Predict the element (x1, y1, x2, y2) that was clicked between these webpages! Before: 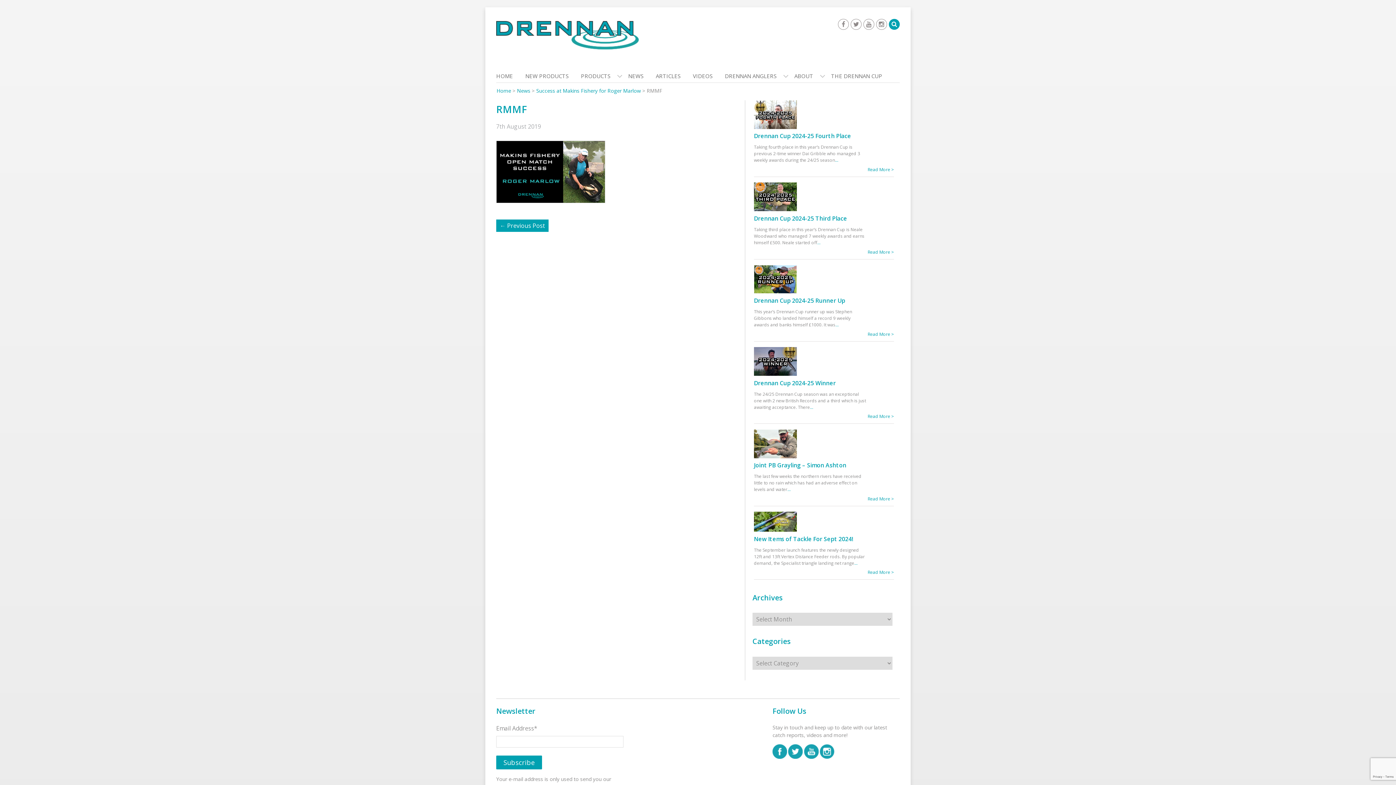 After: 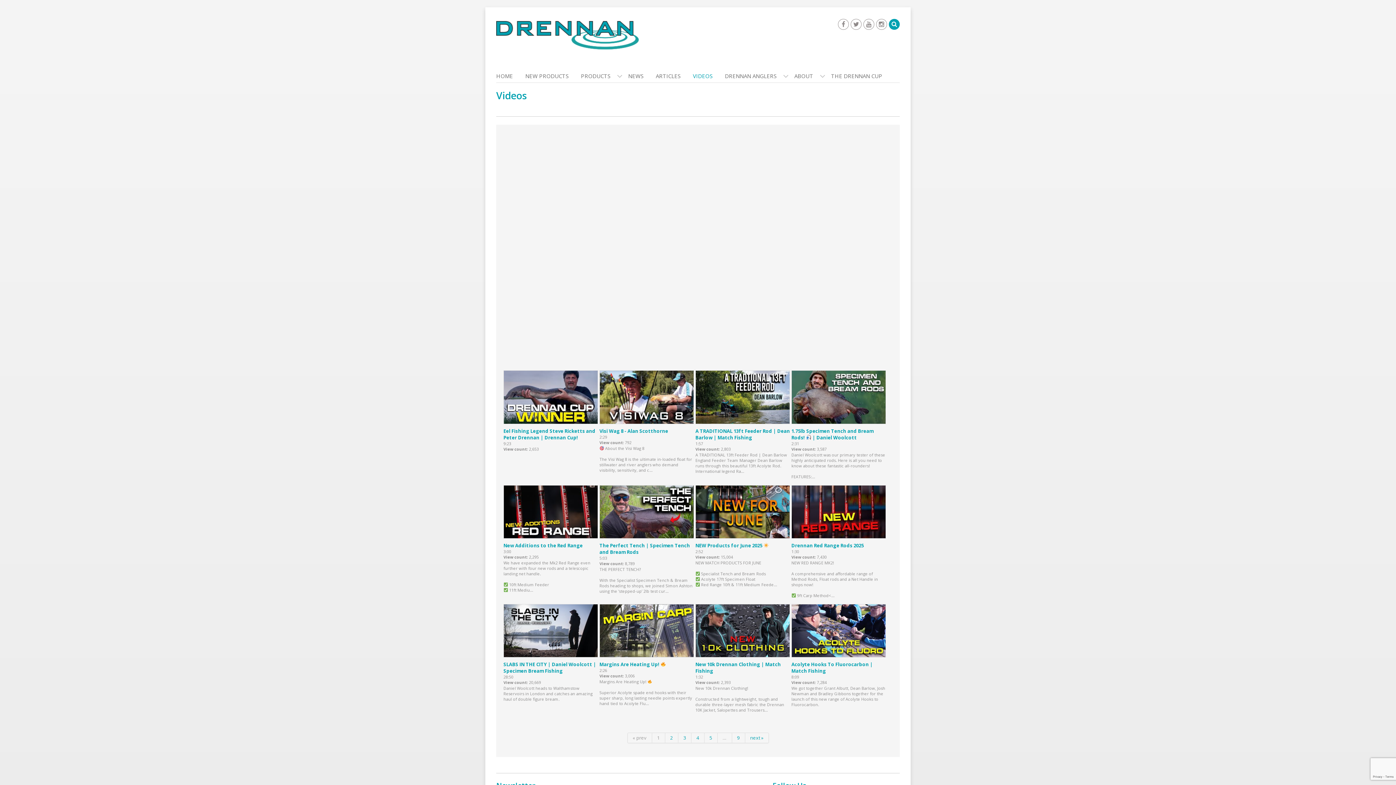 Action: label: VIDEOS bbox: (690, 69, 720, 82)